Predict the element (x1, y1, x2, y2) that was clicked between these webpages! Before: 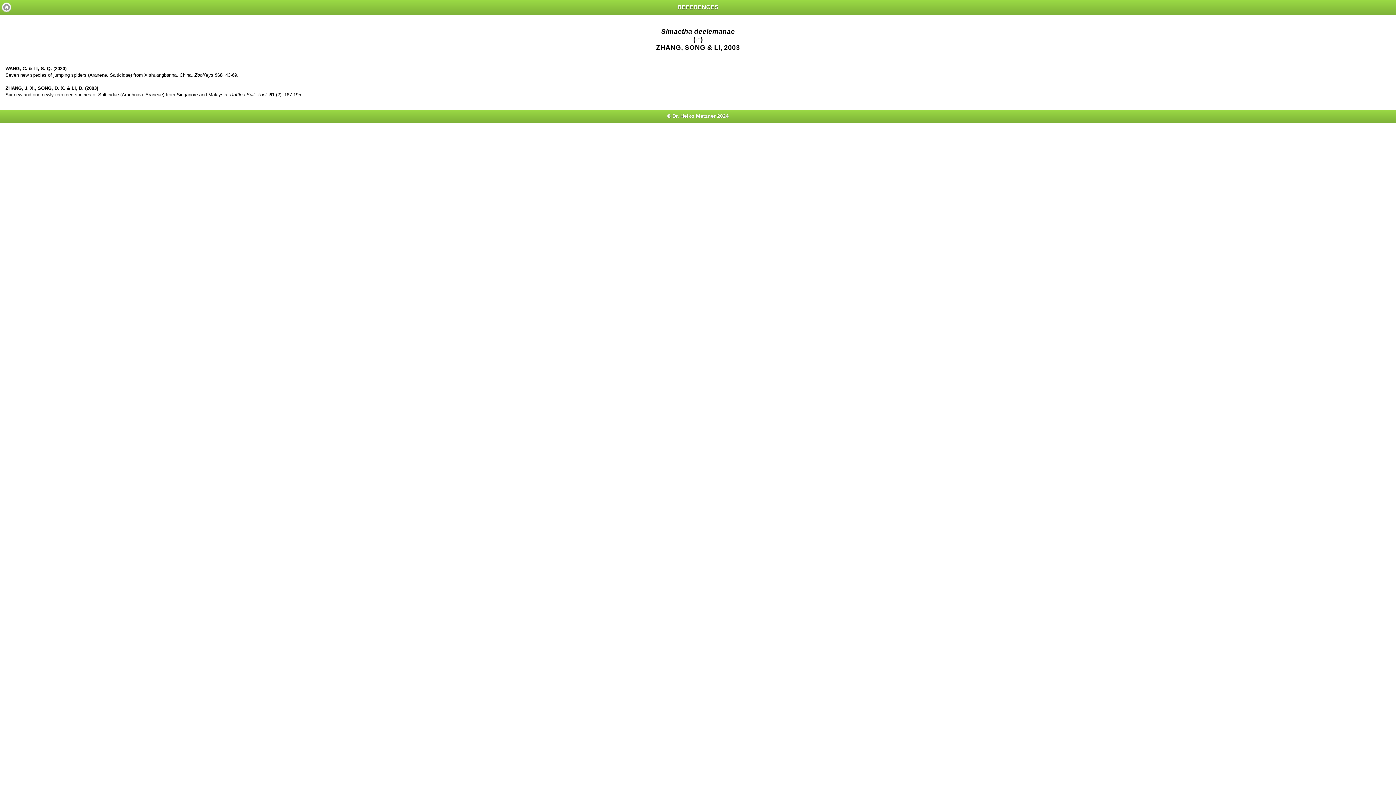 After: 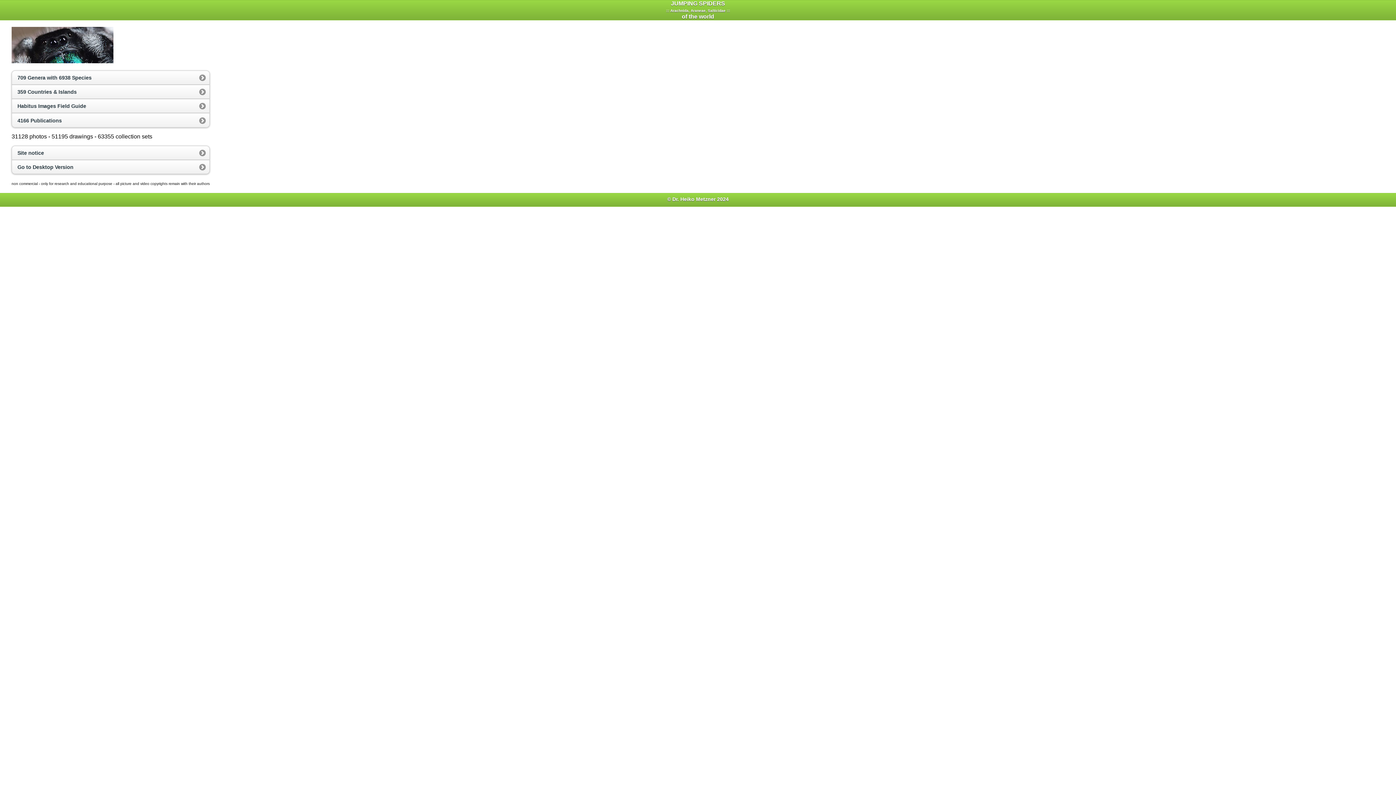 Action: label: Home
  bbox: (1, 2, 11, 12)